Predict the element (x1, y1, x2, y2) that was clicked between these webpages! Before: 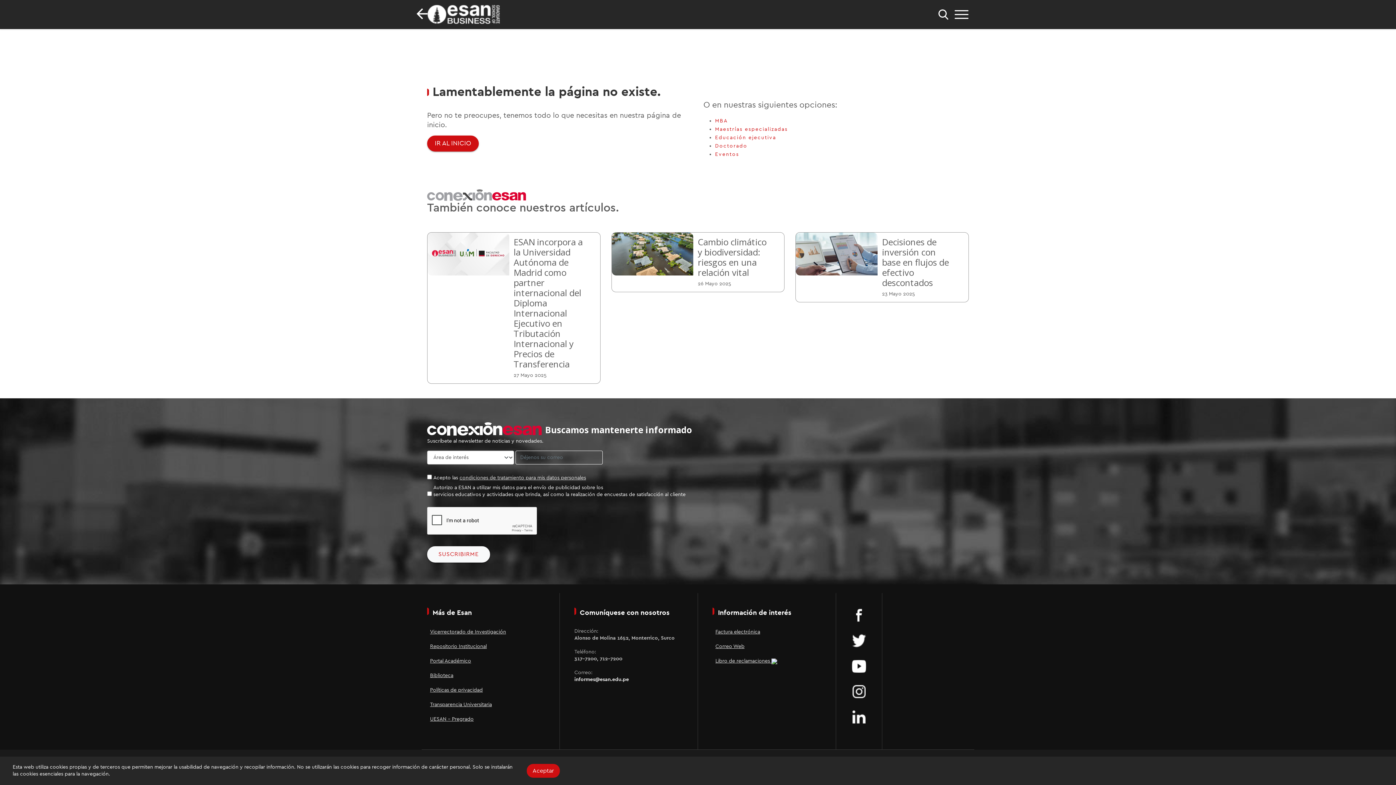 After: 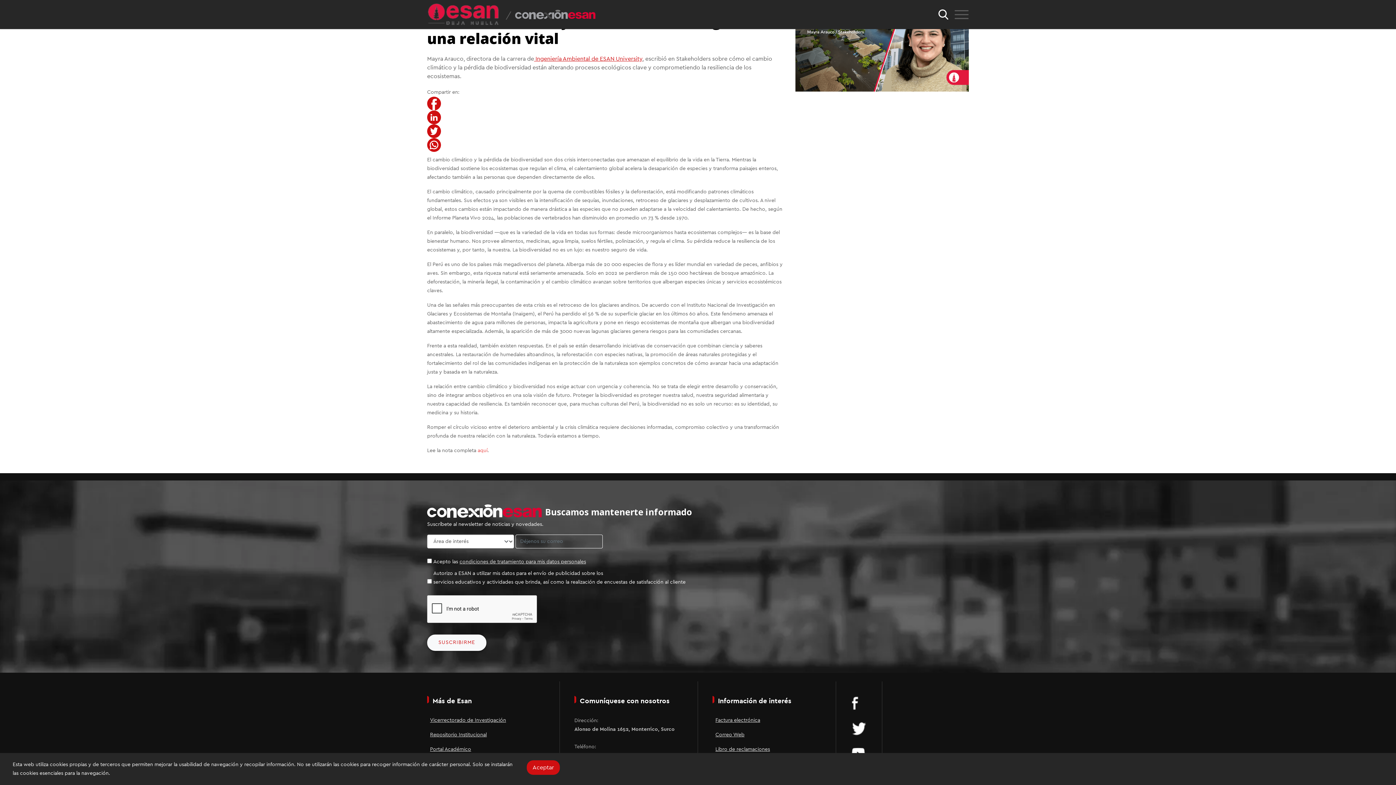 Action: bbox: (611, 232, 775, 291) label: Cambio climático y biodiversidad: riesgos en una relación vital
26 Mayo 2025